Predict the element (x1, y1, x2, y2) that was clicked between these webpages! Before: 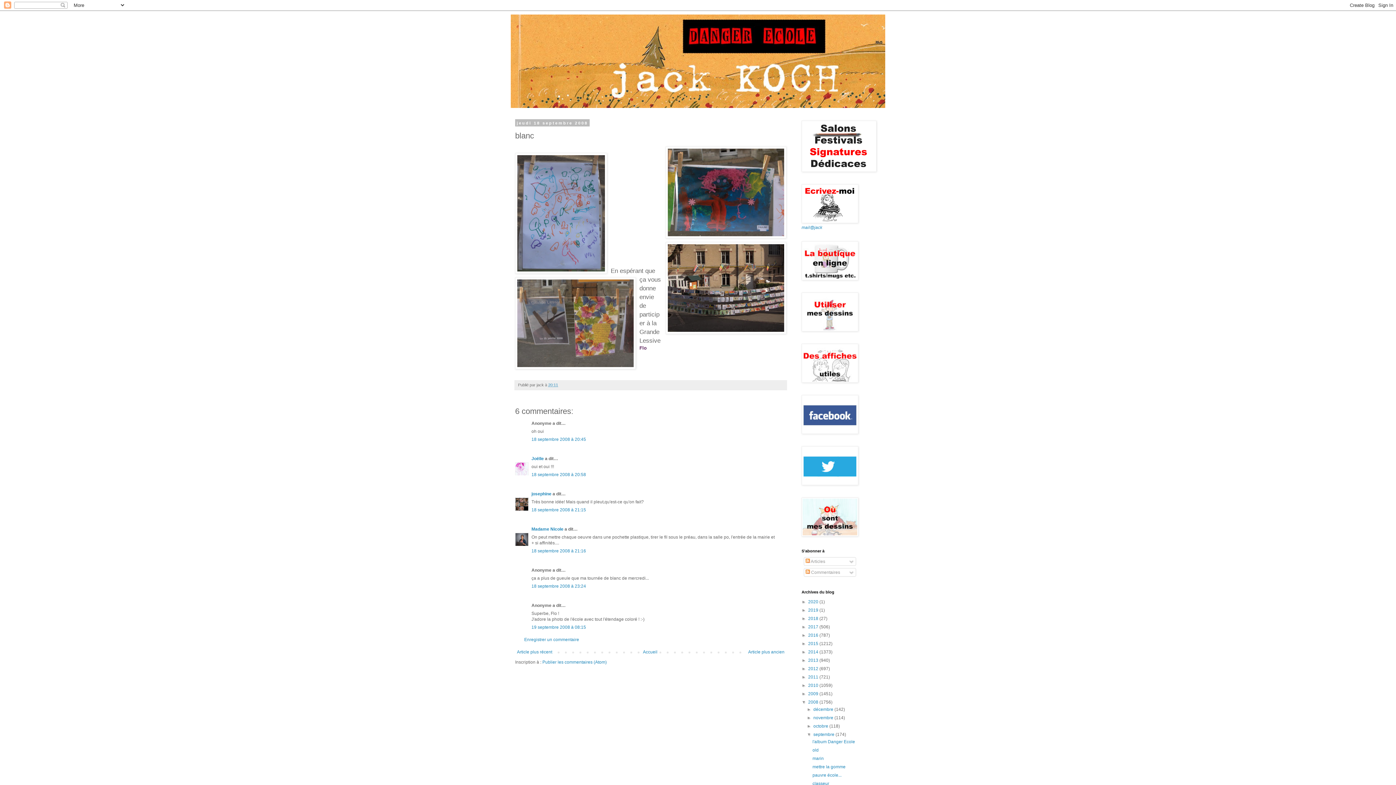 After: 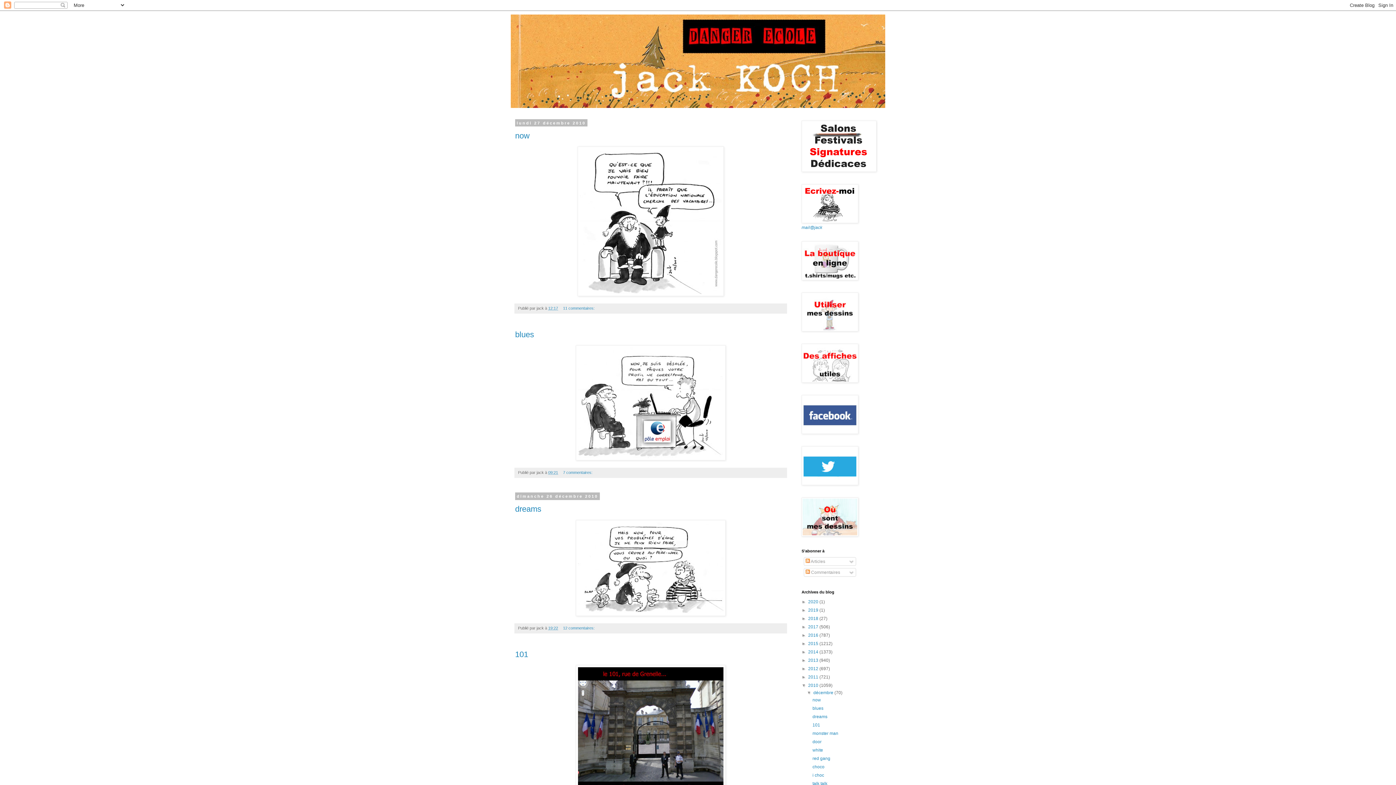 Action: bbox: (808, 683, 819, 688) label: 2010 